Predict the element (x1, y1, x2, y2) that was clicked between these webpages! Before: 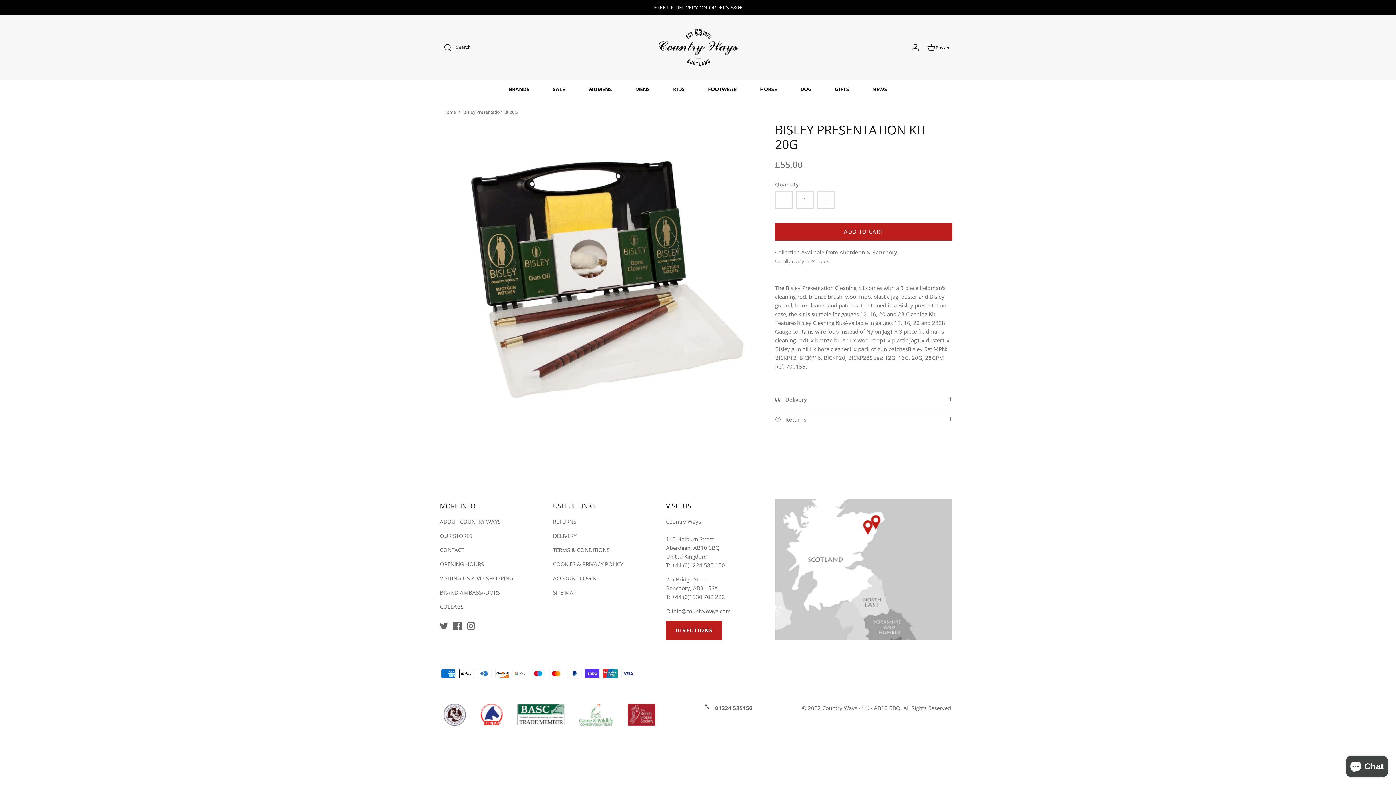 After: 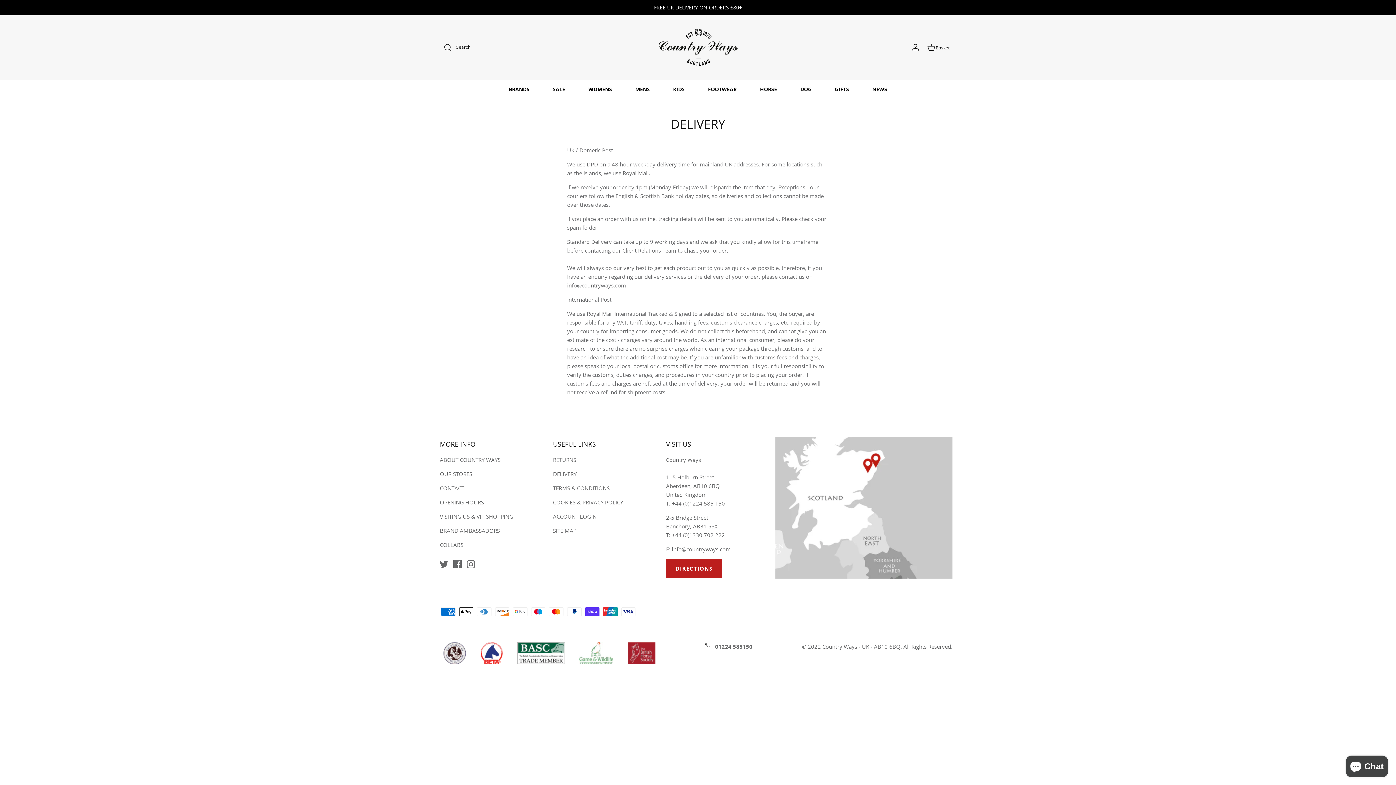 Action: label: DELIVERY bbox: (553, 532, 576, 539)